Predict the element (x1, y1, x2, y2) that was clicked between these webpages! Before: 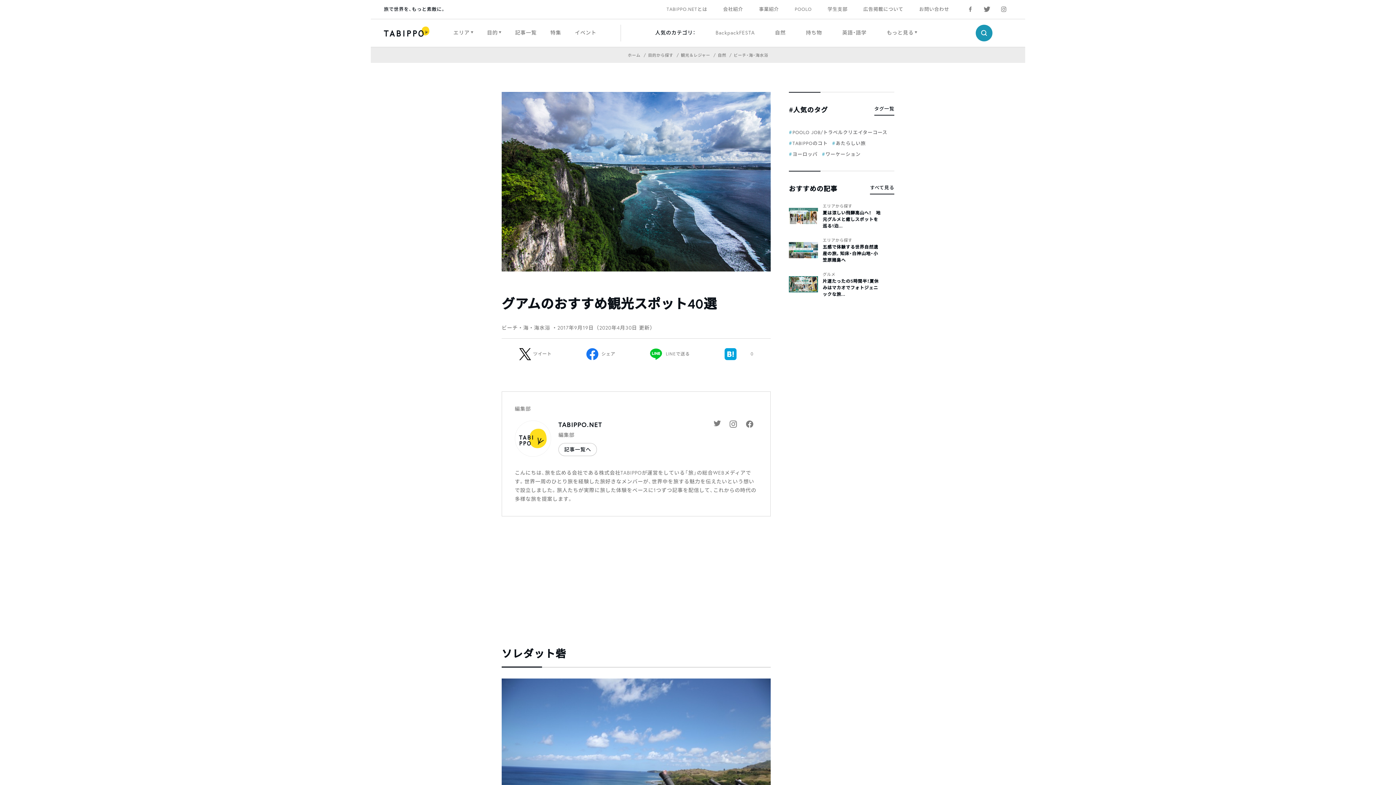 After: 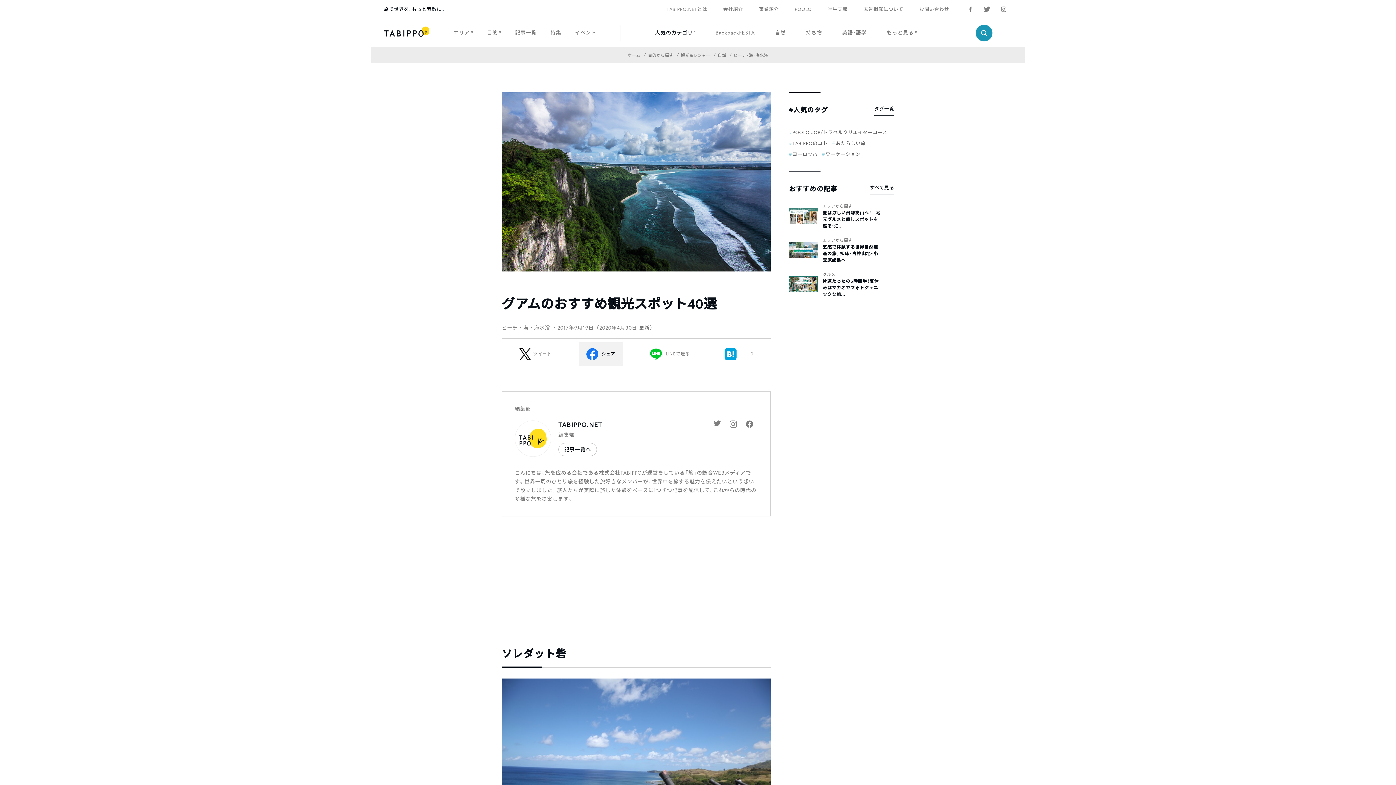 Action: bbox: (579, 342, 622, 366) label: シェア